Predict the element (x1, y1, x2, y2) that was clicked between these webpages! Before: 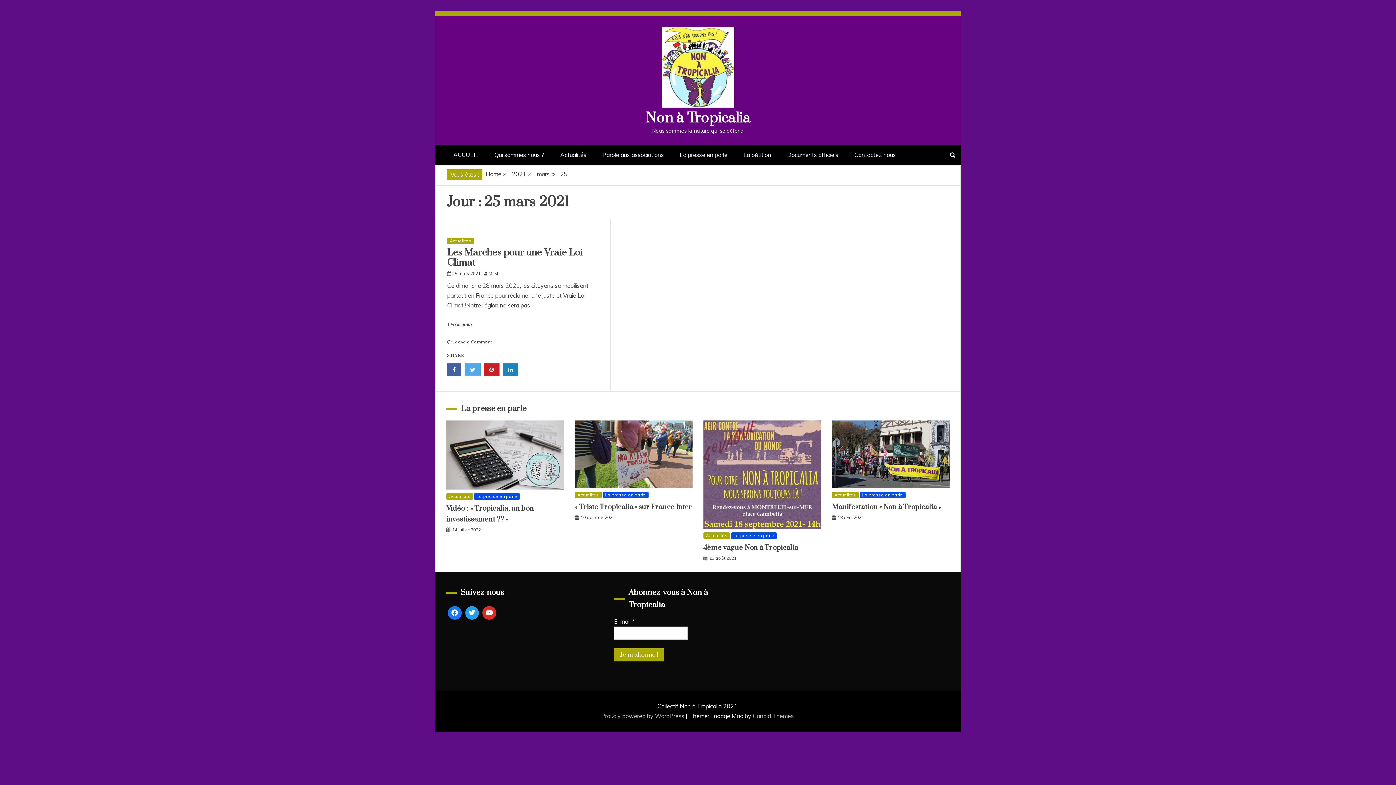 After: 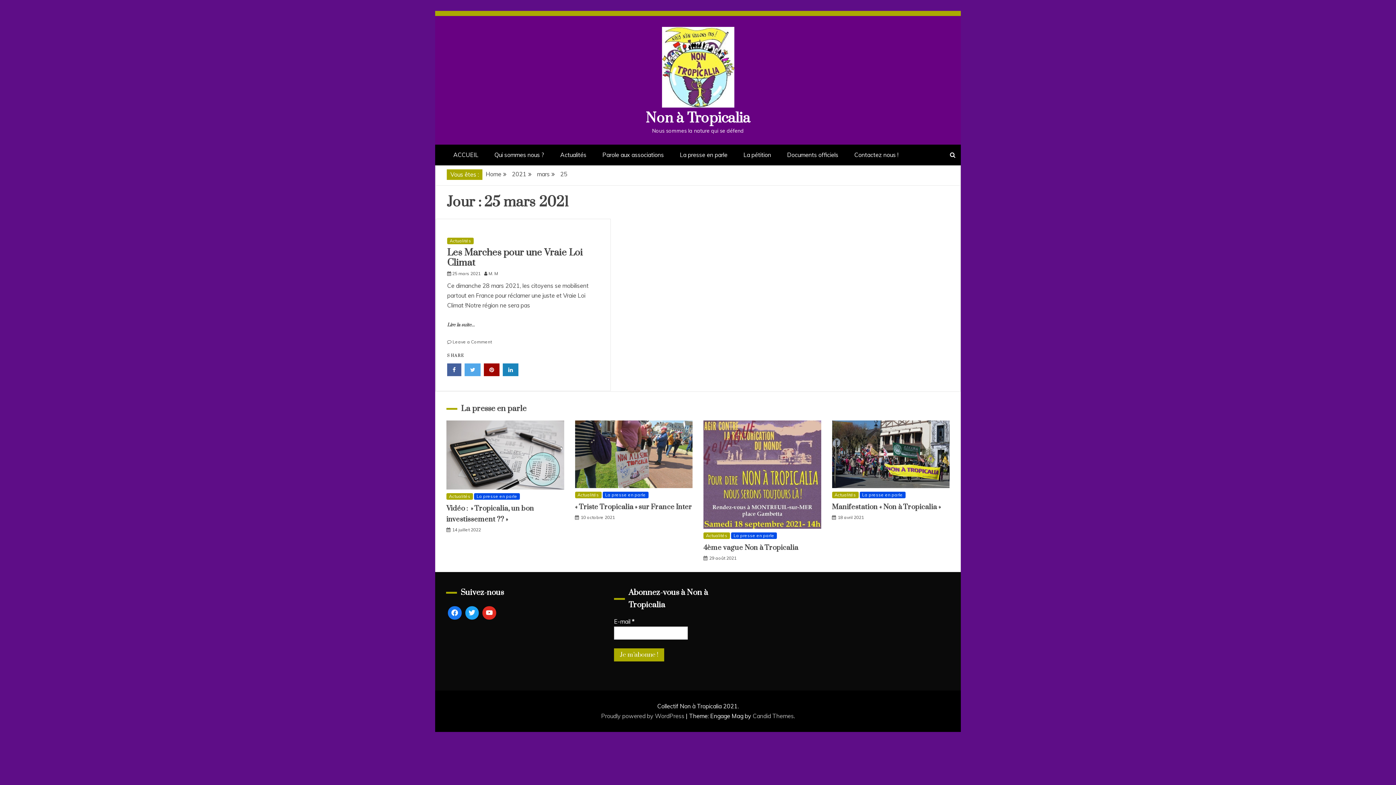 Action: bbox: (484, 363, 499, 376)